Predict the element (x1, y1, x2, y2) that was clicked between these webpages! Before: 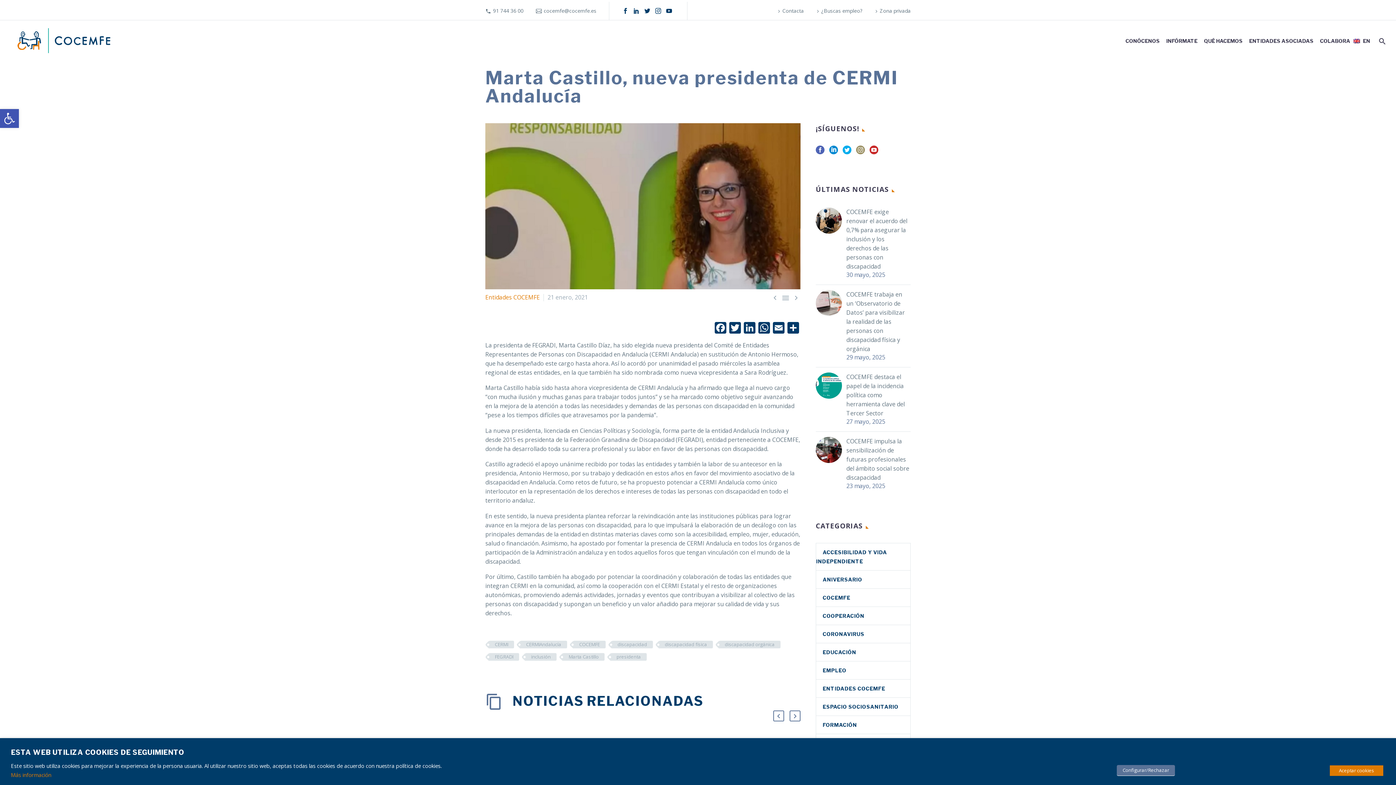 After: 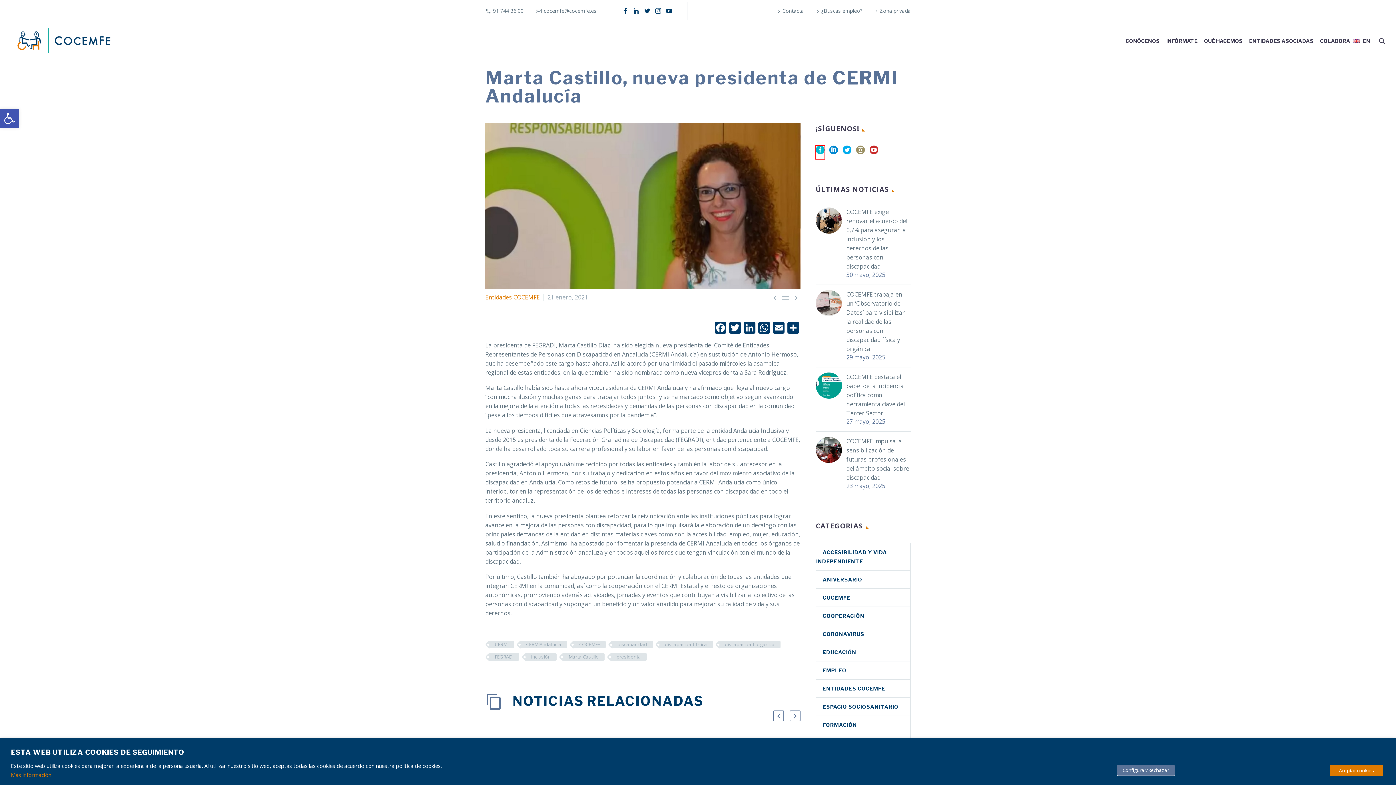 Action: bbox: (816, 145, 824, 159)